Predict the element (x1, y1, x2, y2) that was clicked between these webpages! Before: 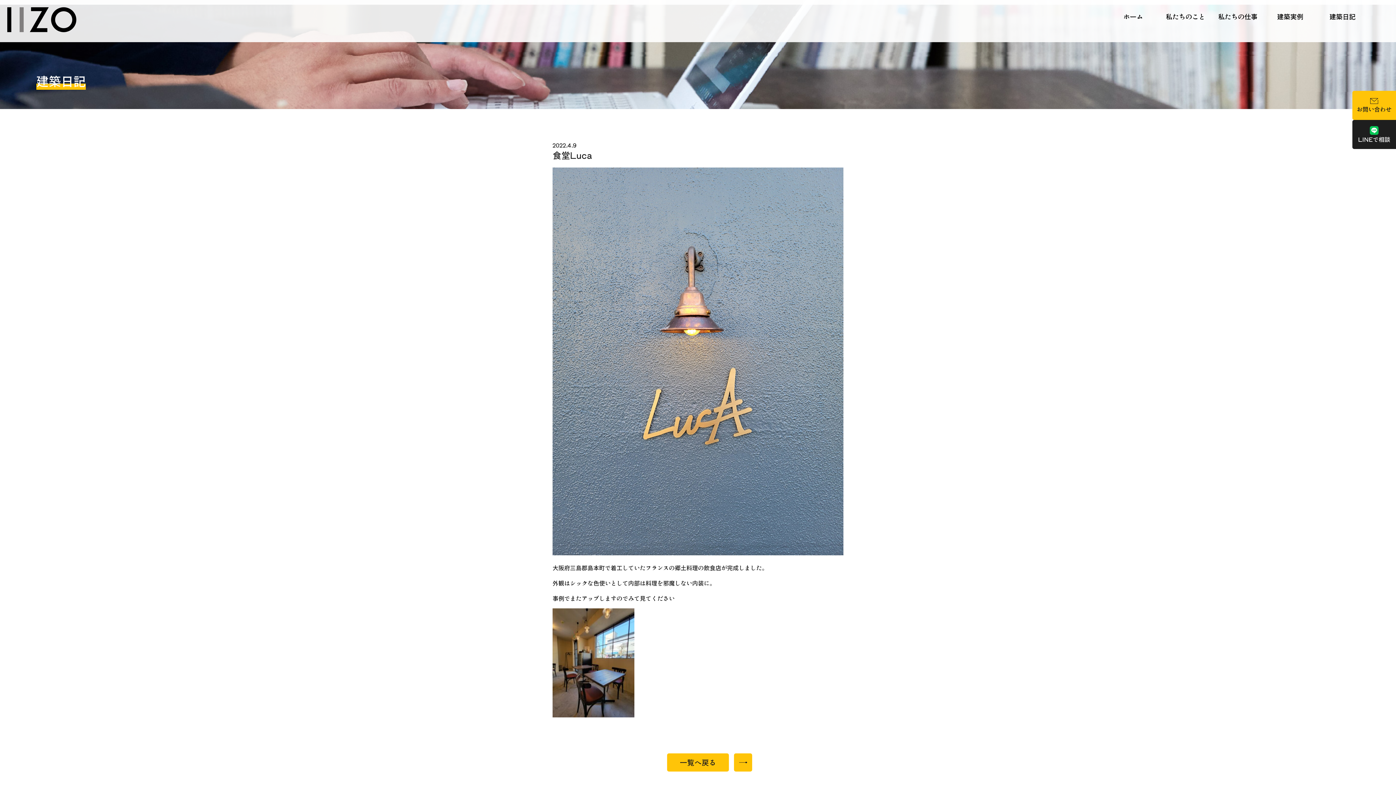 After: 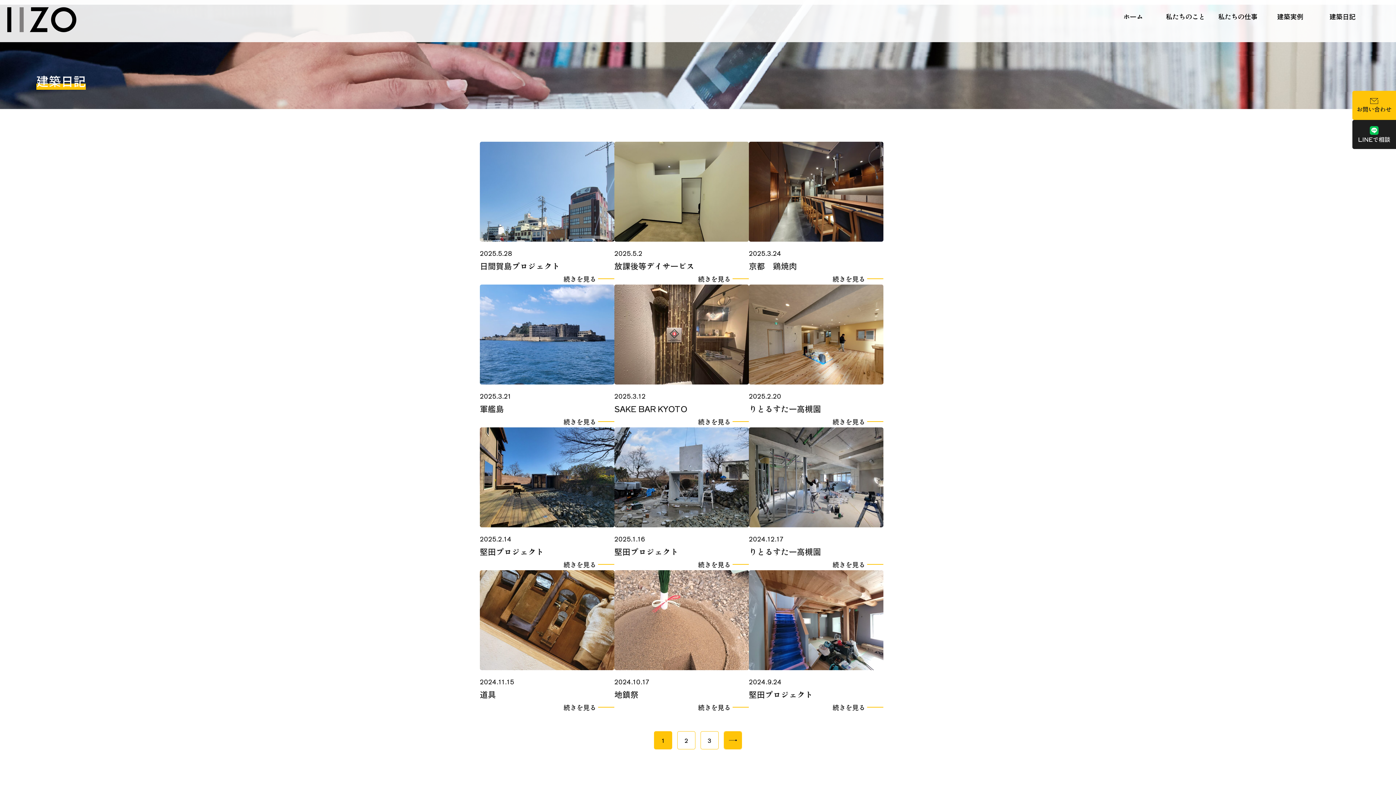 Action: label: 一覧へ戻る bbox: (667, 753, 729, 771)